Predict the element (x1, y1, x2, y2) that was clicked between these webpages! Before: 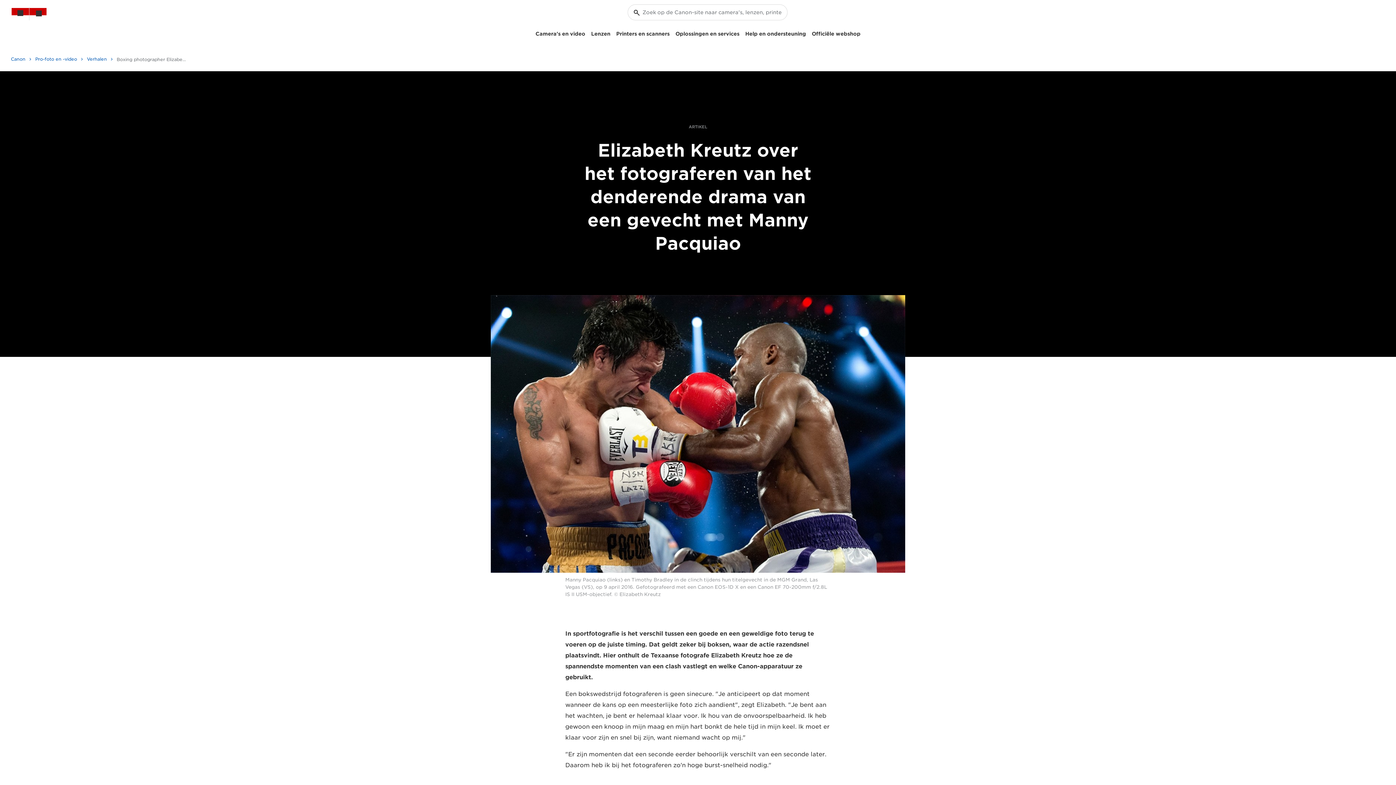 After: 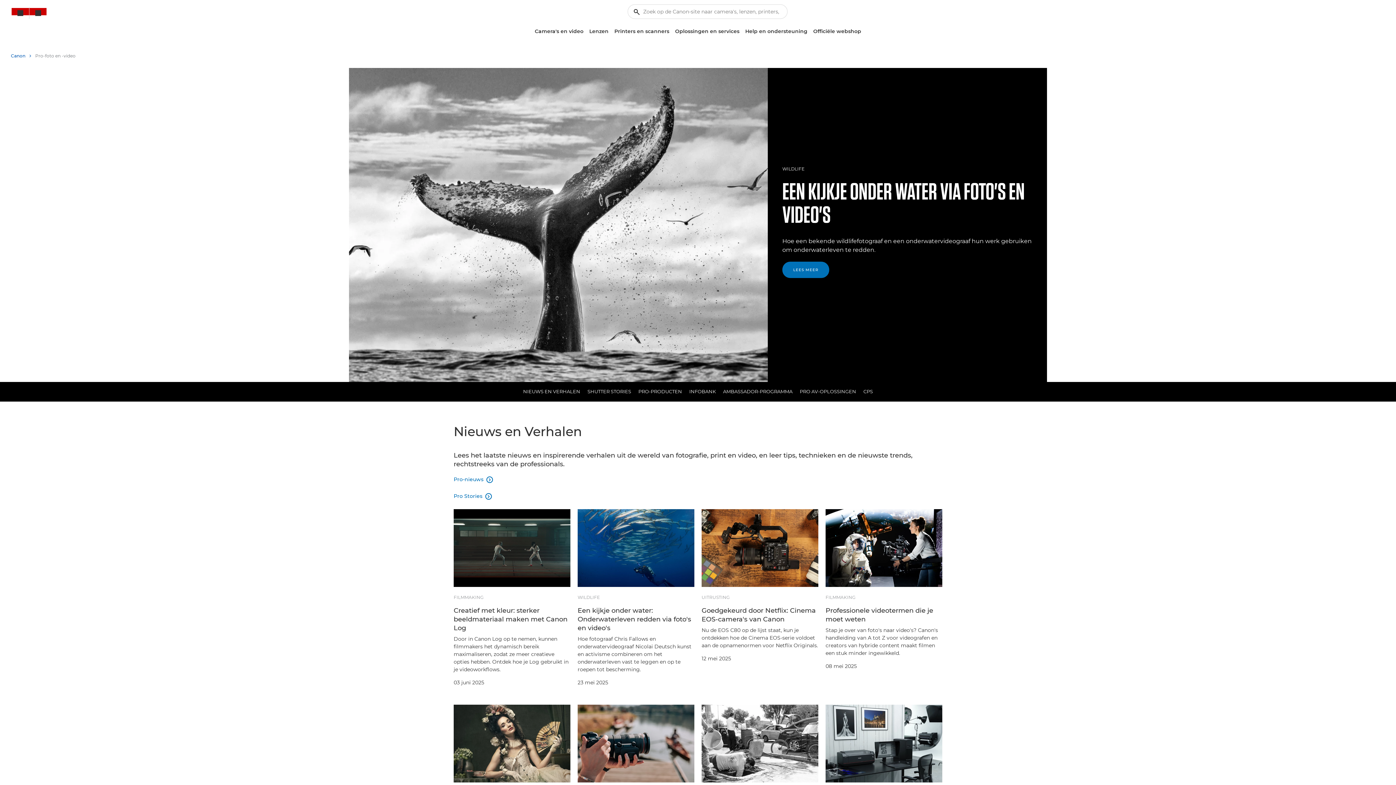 Action: label: Pro-foto en -video bbox: (35, 53, 83, 64)